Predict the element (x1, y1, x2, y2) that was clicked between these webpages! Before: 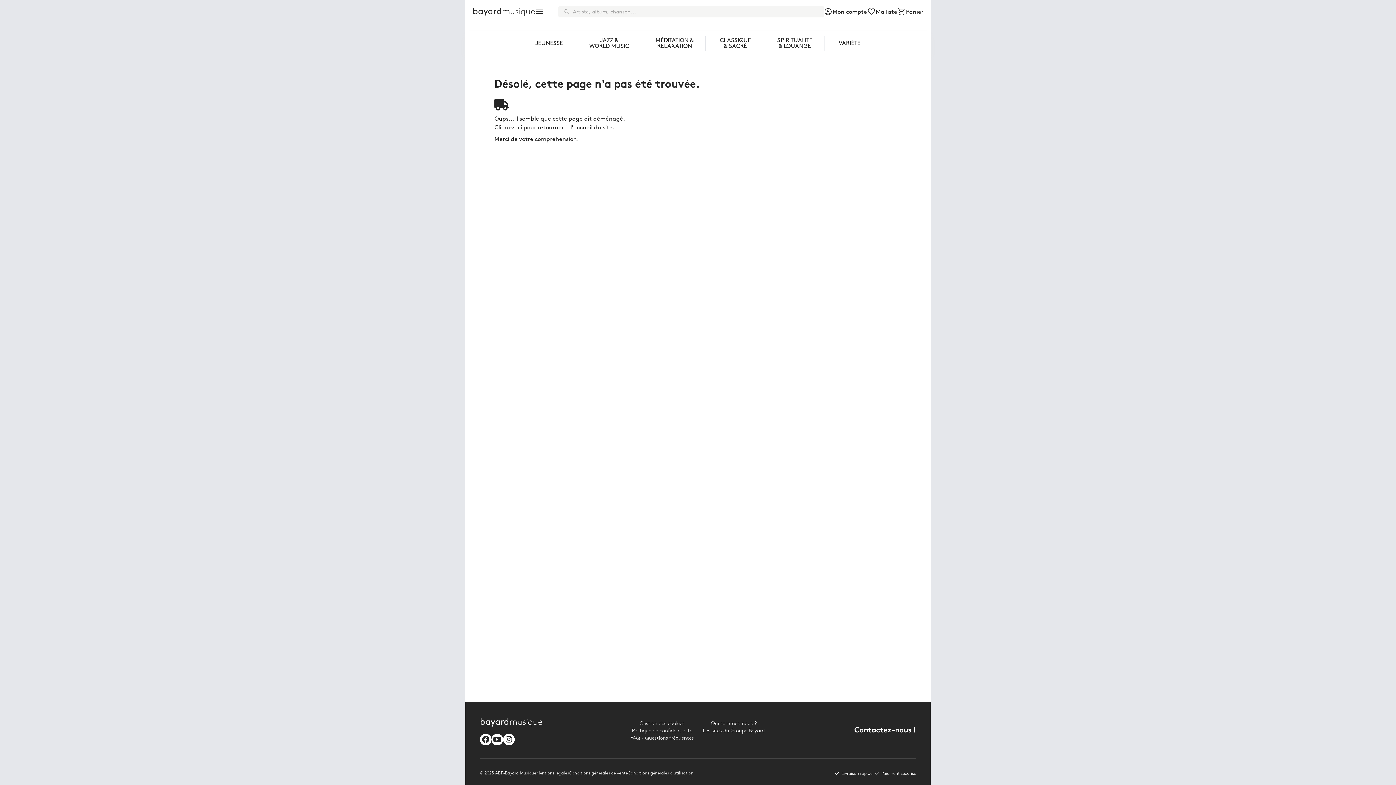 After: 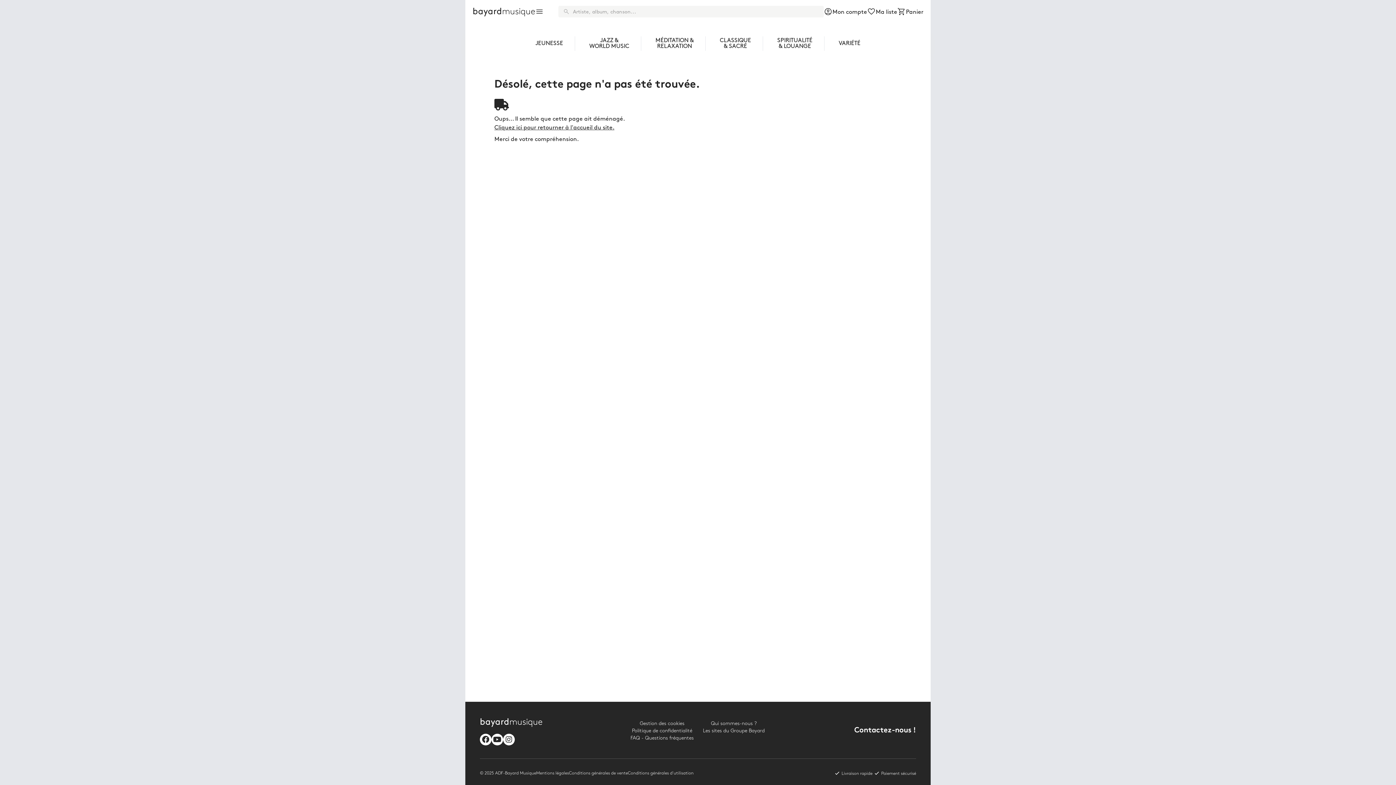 Action: bbox: (503, 734, 514, 745)